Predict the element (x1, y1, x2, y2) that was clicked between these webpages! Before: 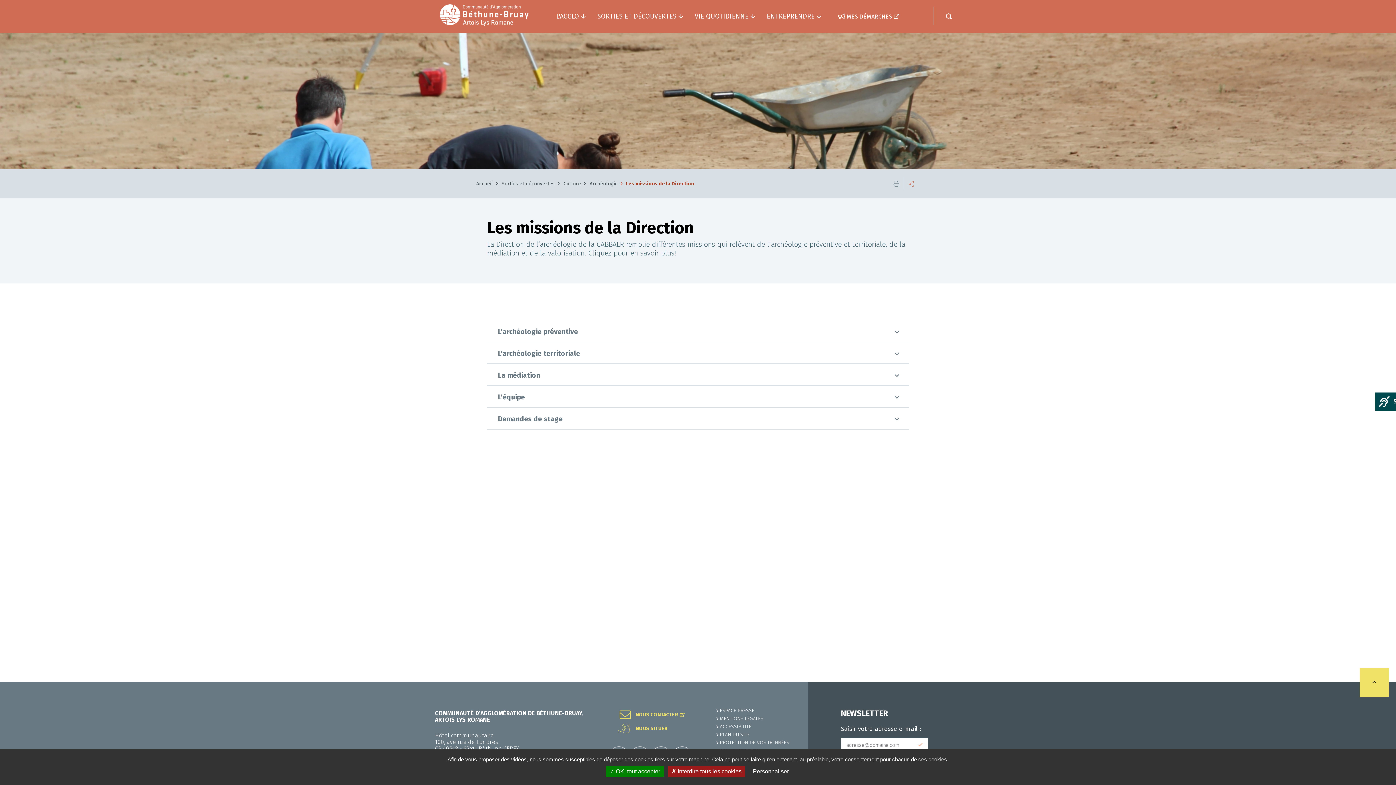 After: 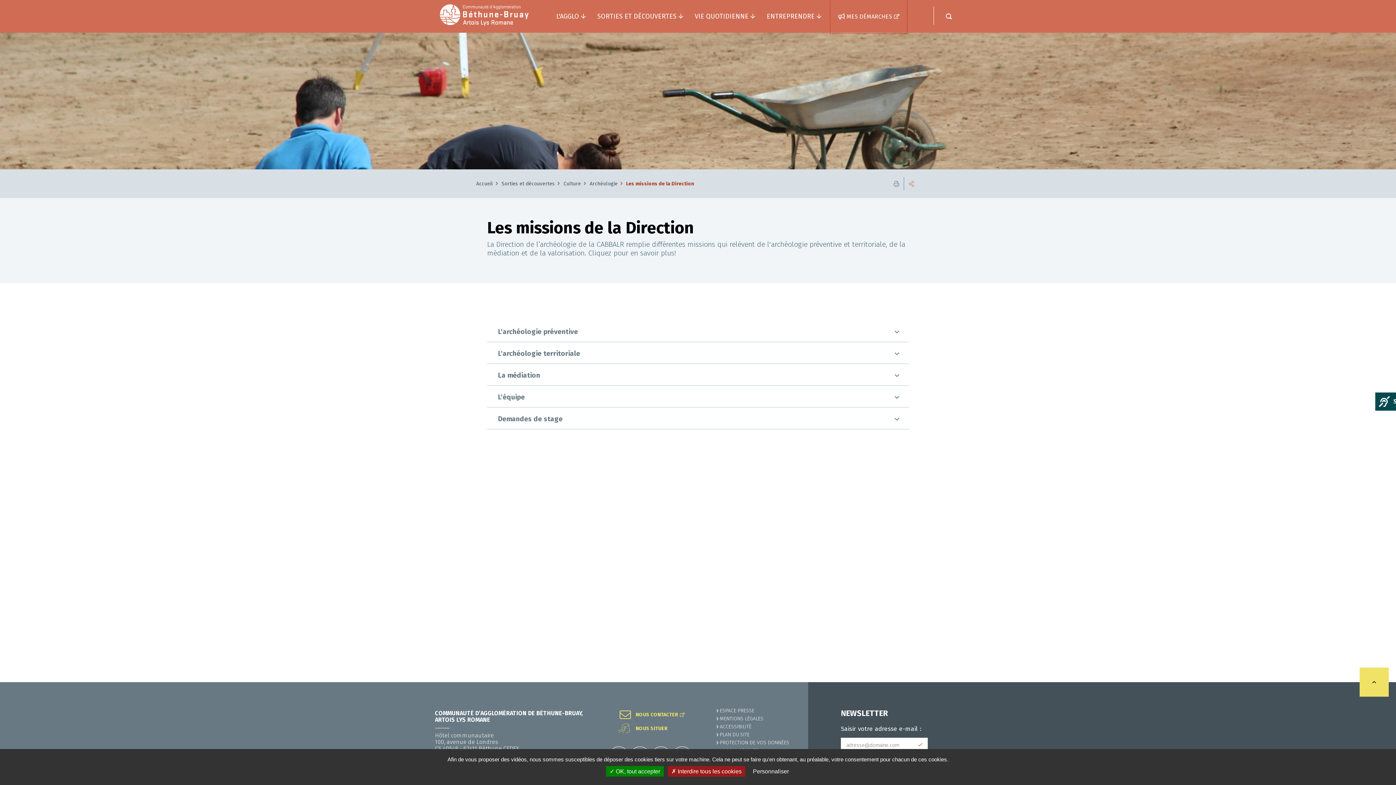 Action: bbox: (831, 0, 906, 32) label: MES DÉMARCHES